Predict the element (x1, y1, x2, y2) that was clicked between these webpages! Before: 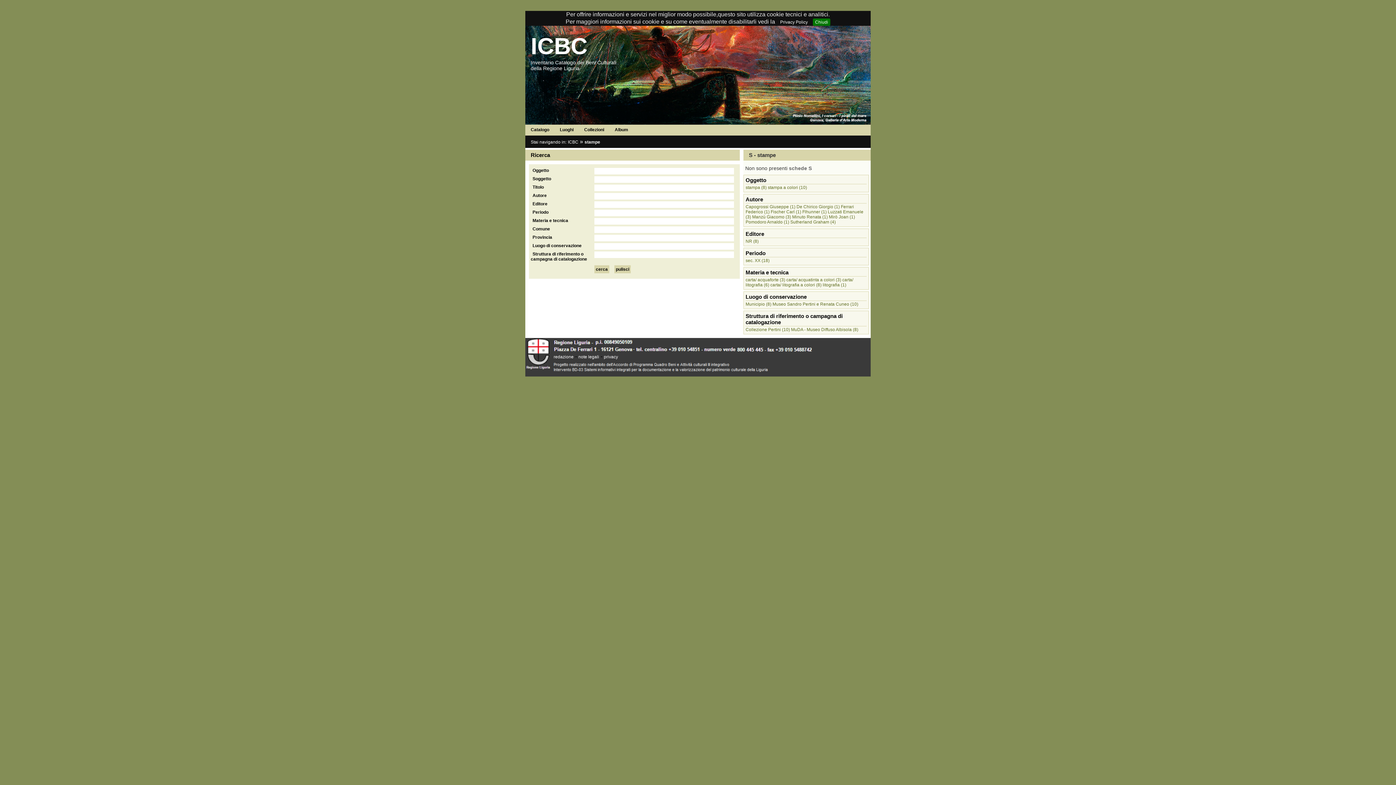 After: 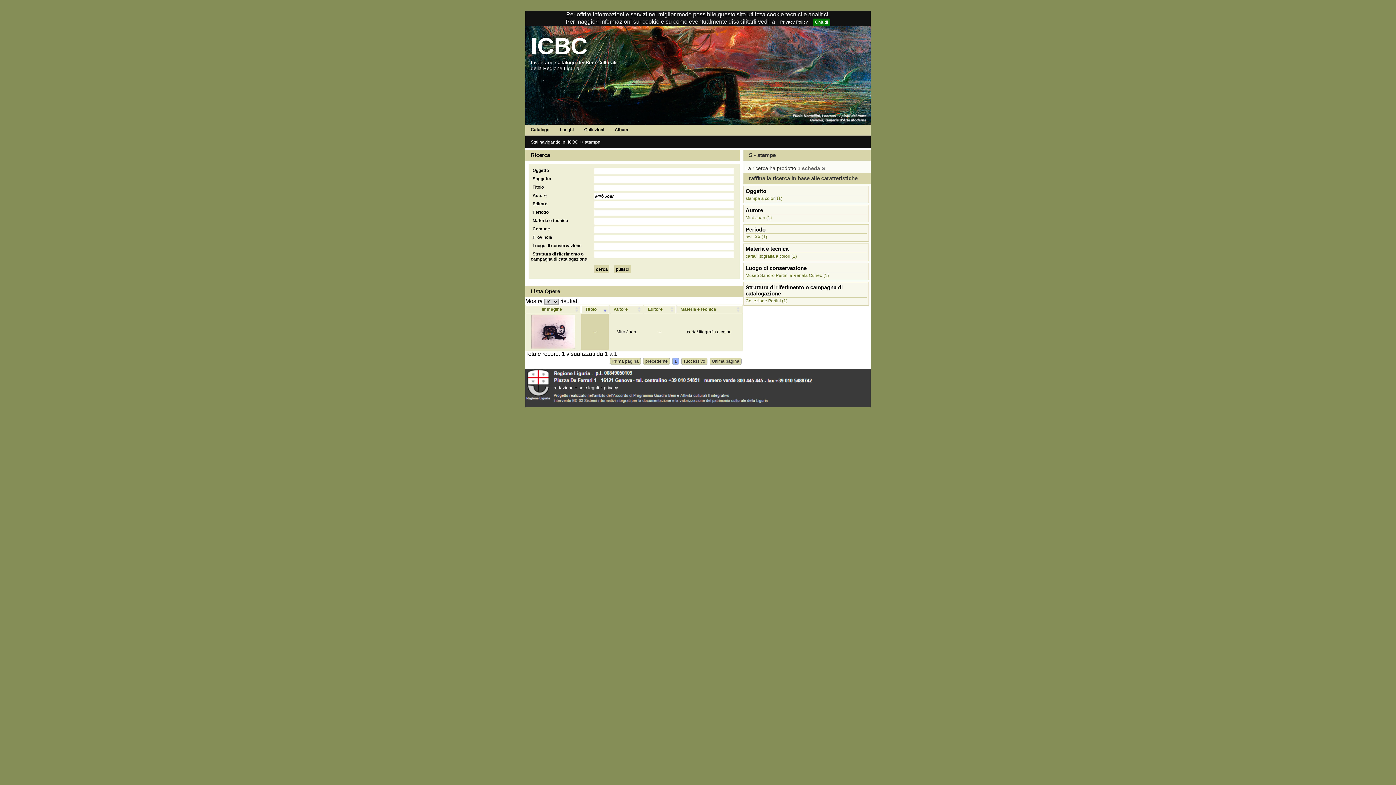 Action: label: Mirò Joan (1) bbox: (829, 214, 855, 219)